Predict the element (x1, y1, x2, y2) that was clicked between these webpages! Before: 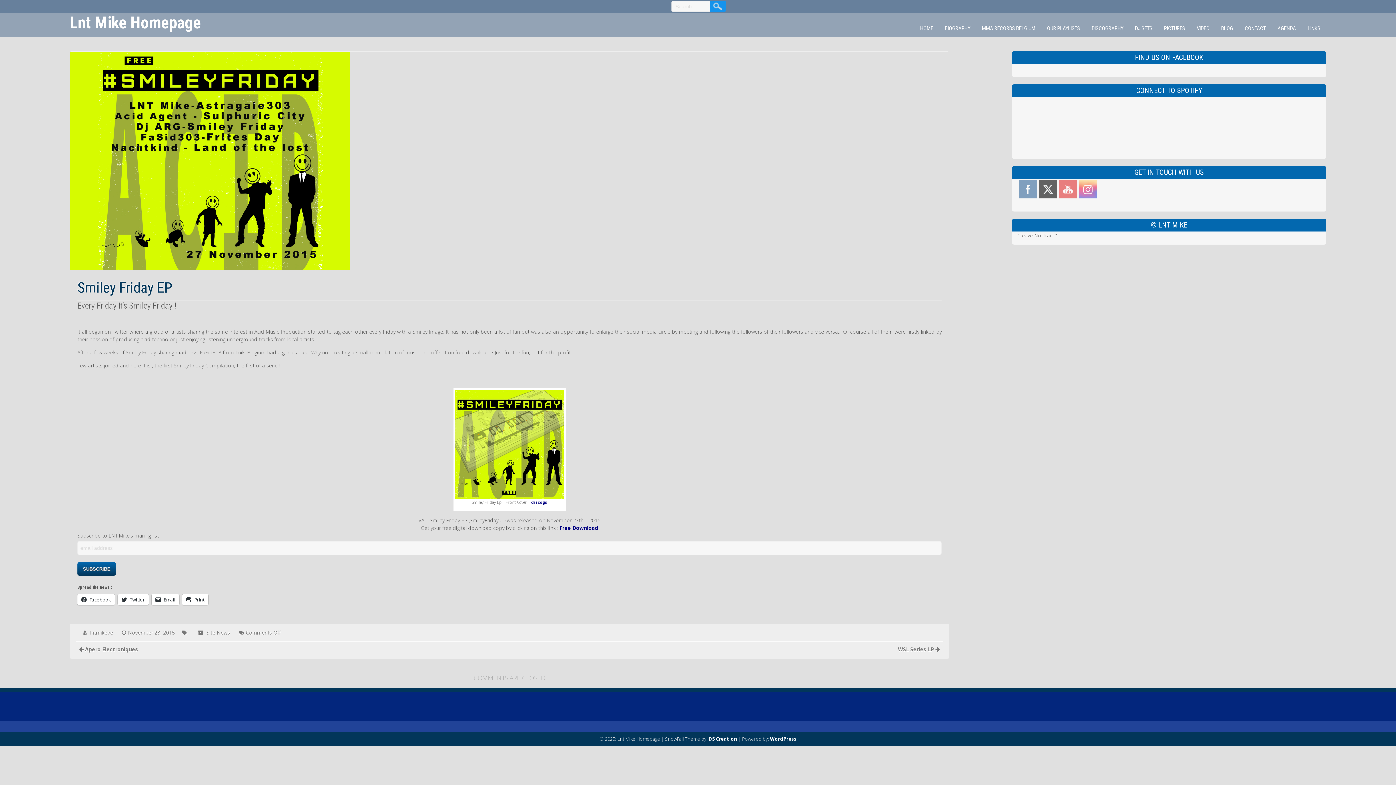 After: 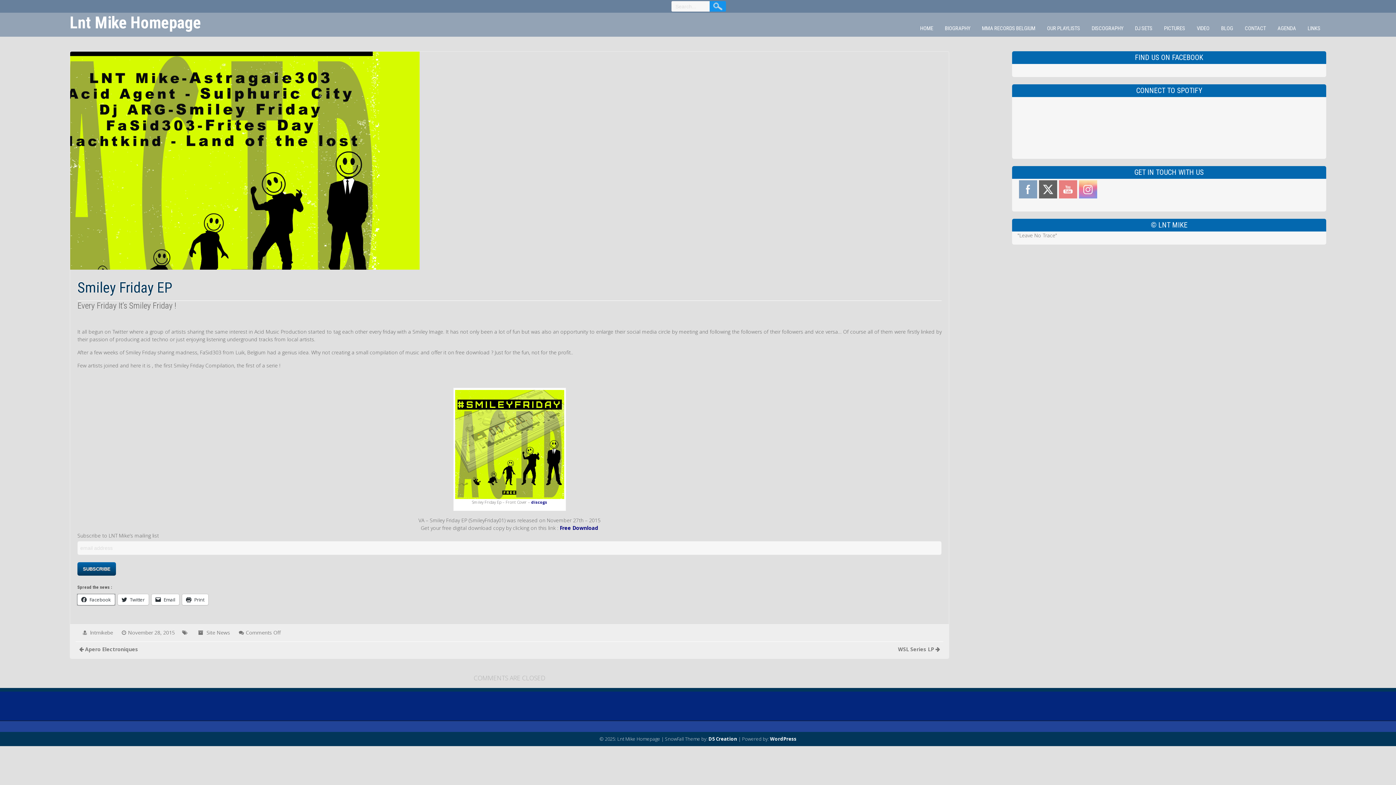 Action: bbox: (77, 594, 114, 605) label: Facebook